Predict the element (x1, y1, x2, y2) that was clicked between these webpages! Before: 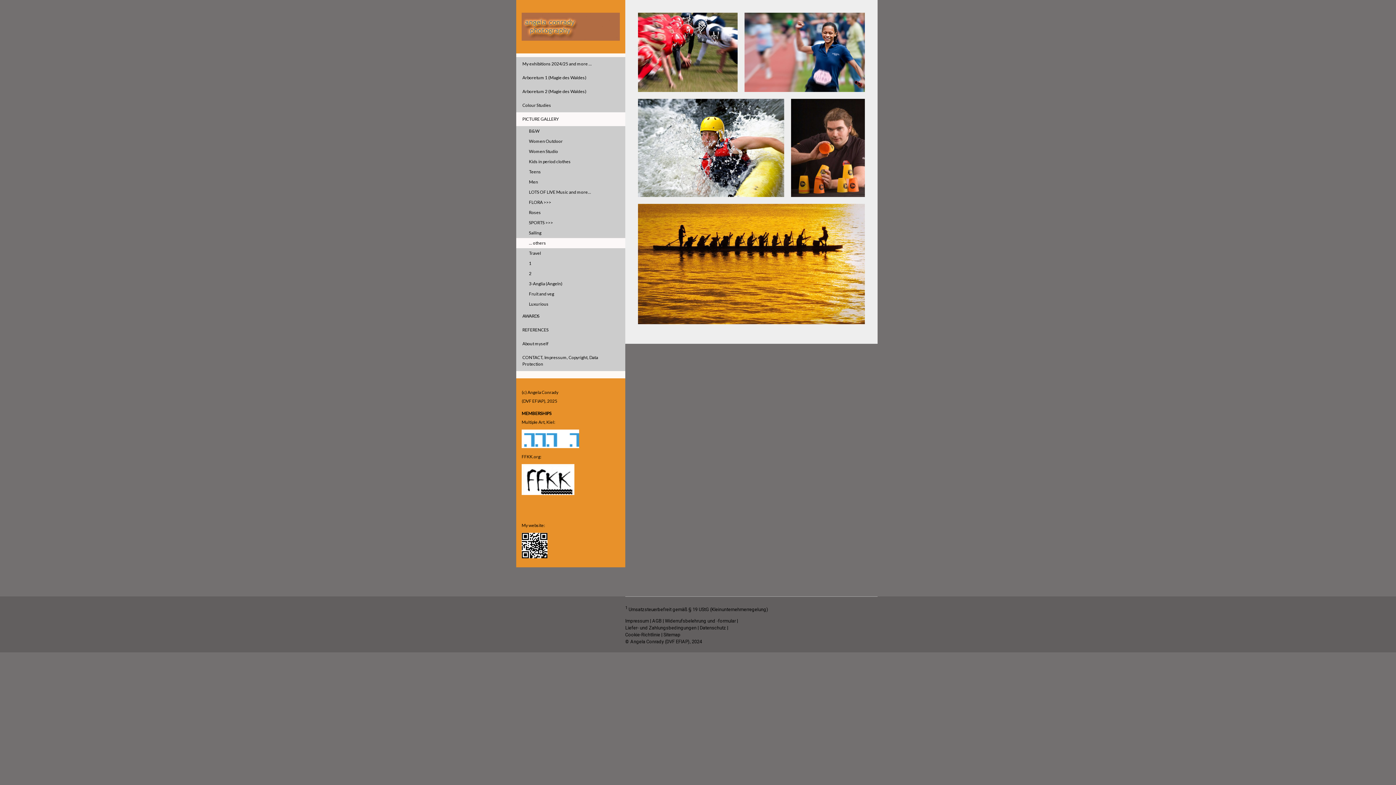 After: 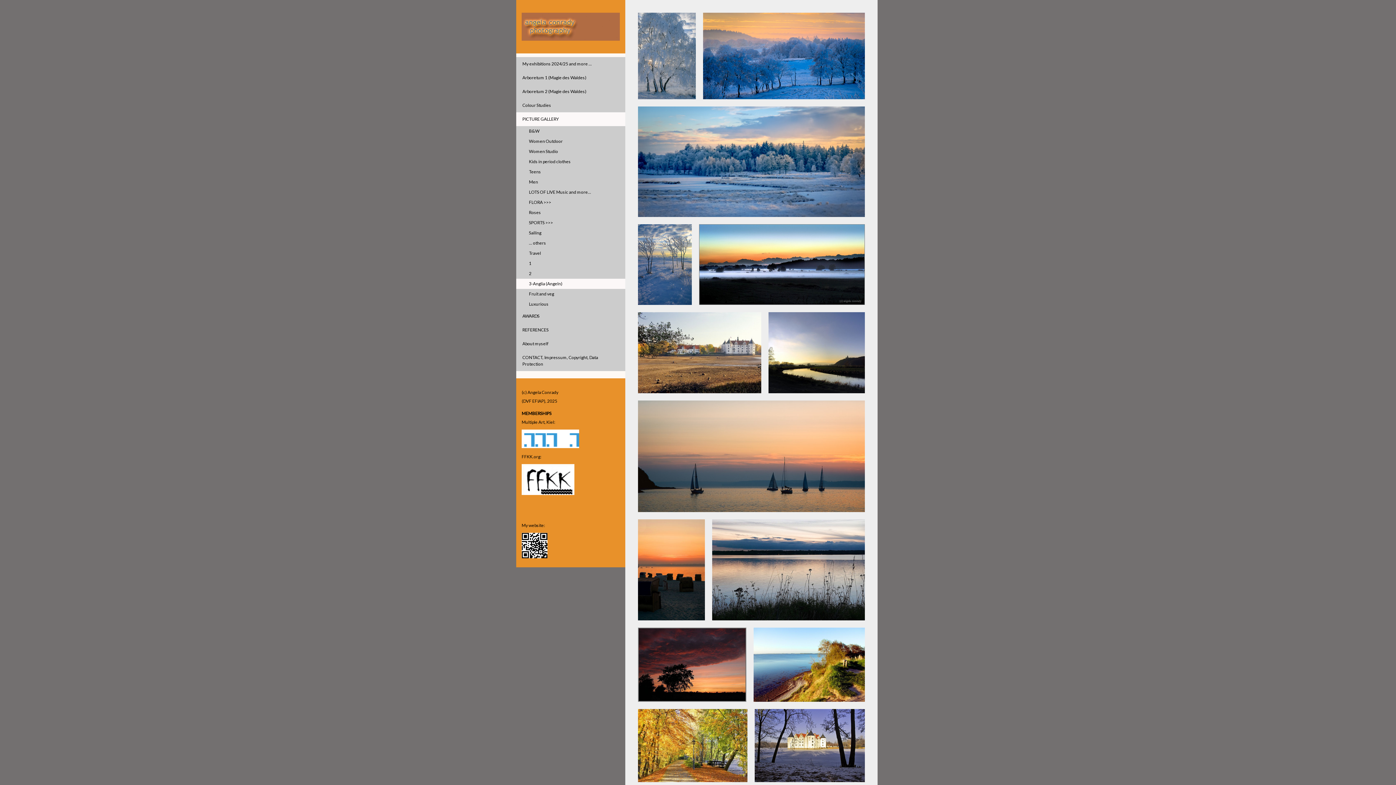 Action: label: 3-Anglia (Angeln) bbox: (516, 278, 625, 289)